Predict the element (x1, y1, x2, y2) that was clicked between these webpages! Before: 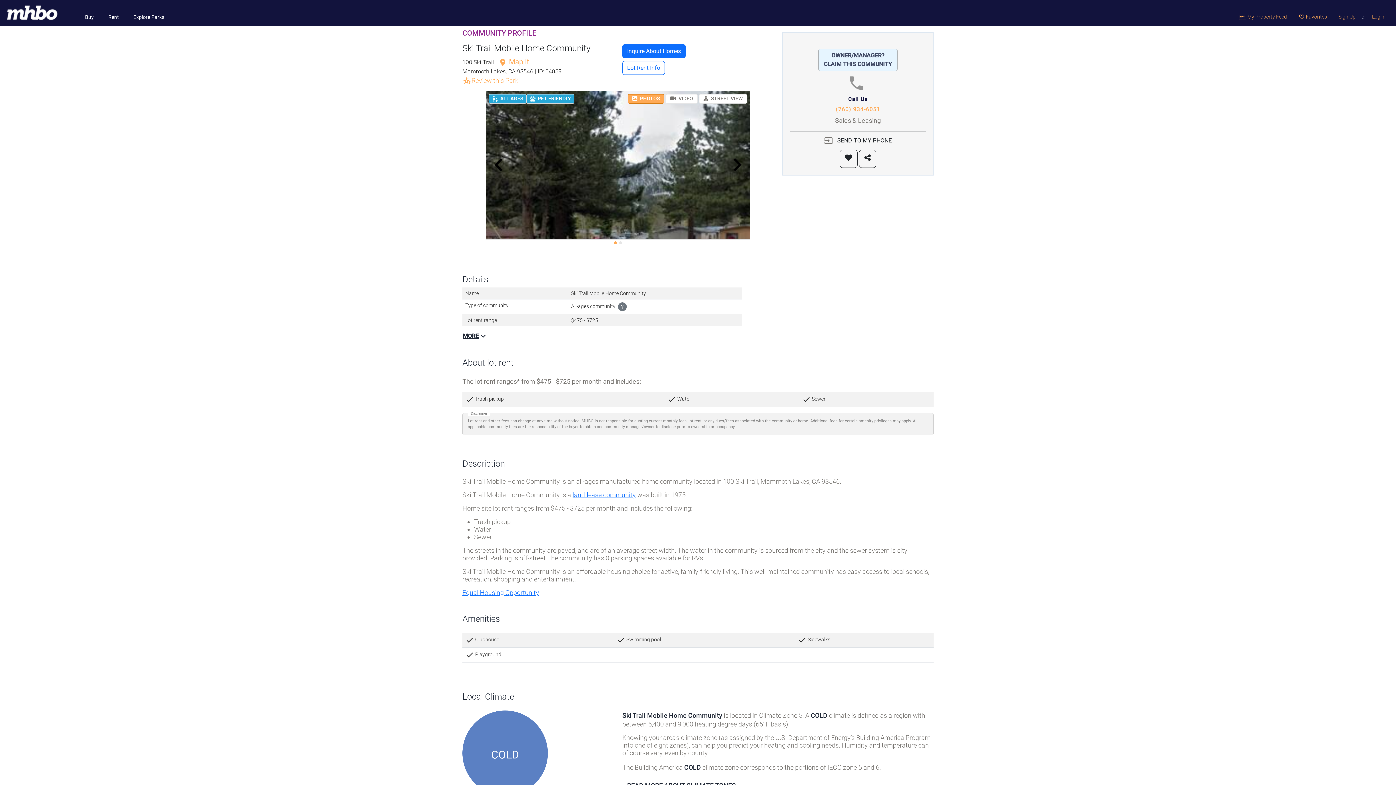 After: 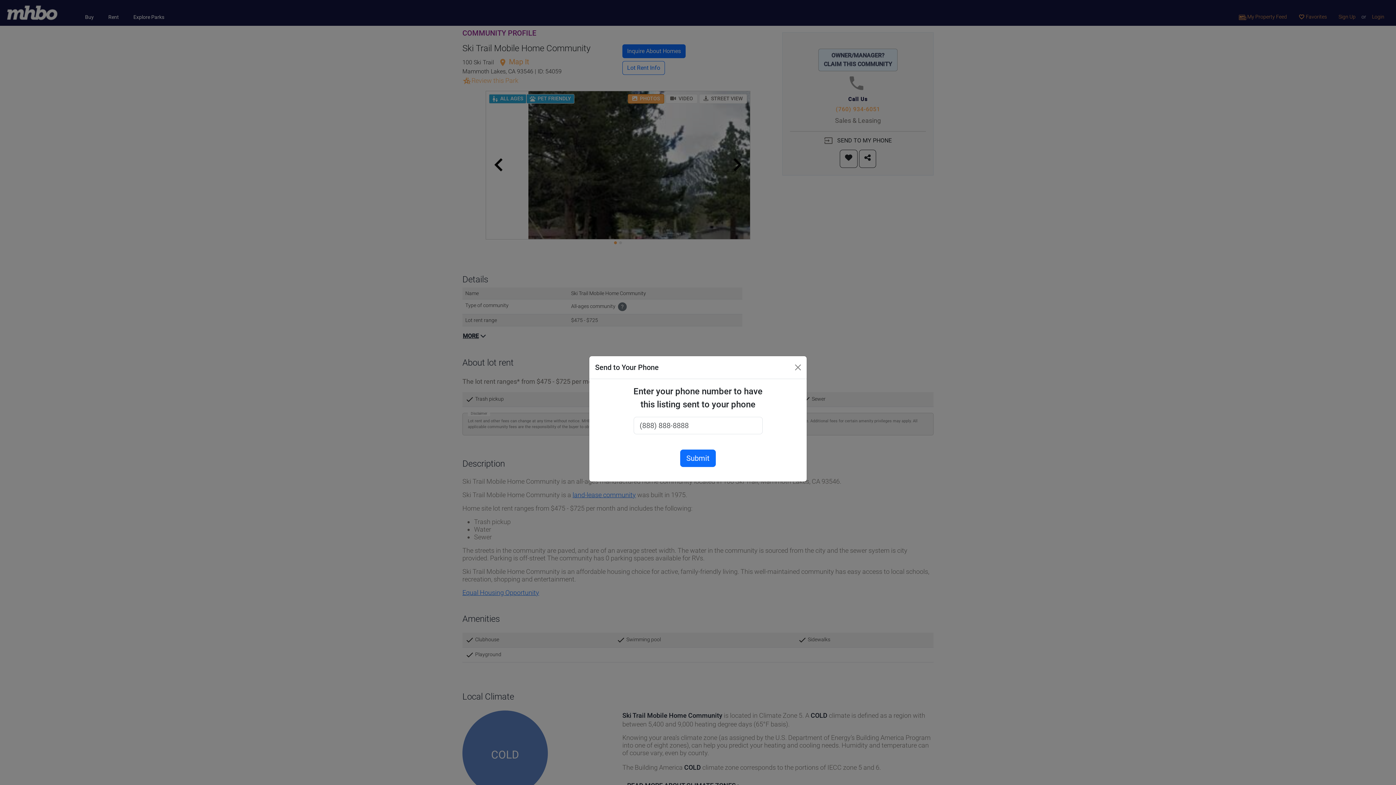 Action: bbox: (819, 222, 897, 240) label: input SEND TO MY PHONE